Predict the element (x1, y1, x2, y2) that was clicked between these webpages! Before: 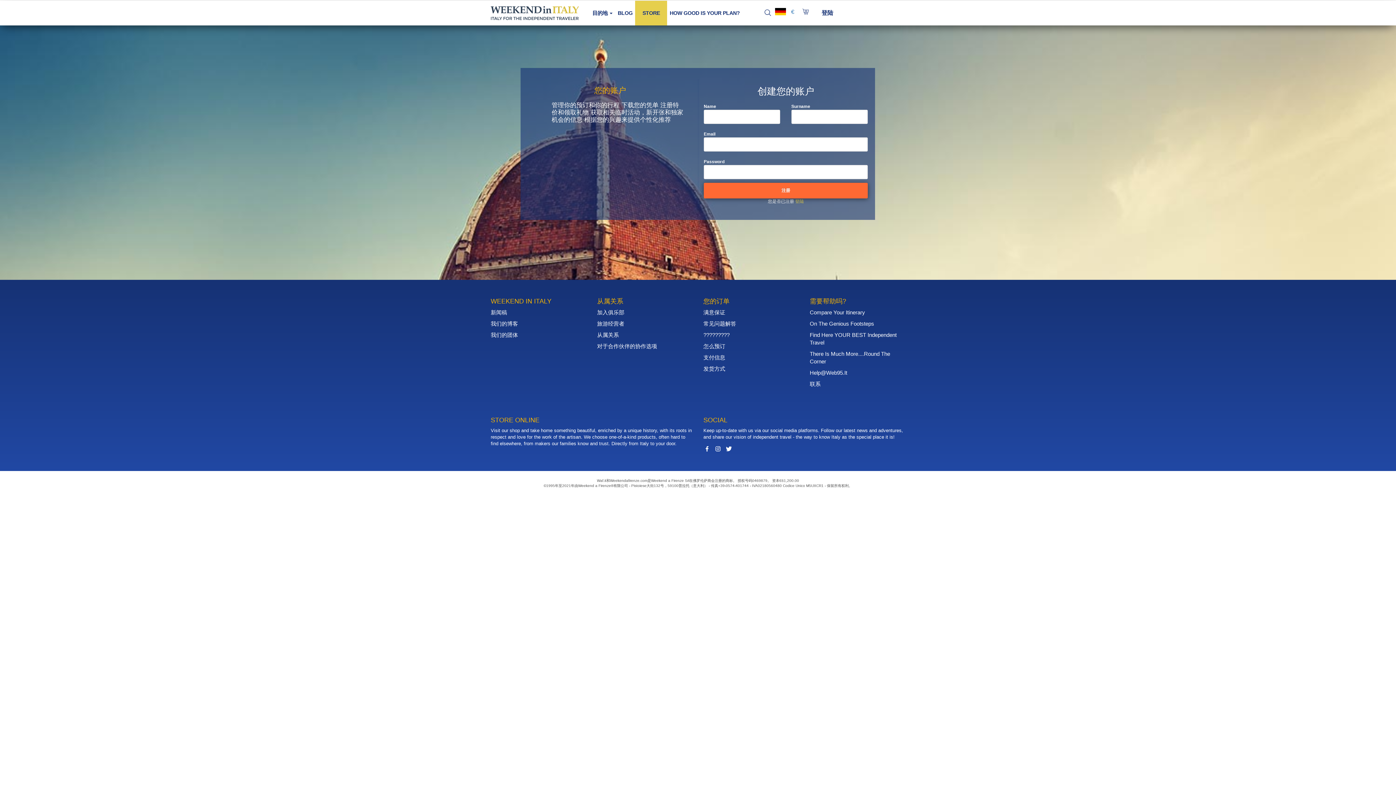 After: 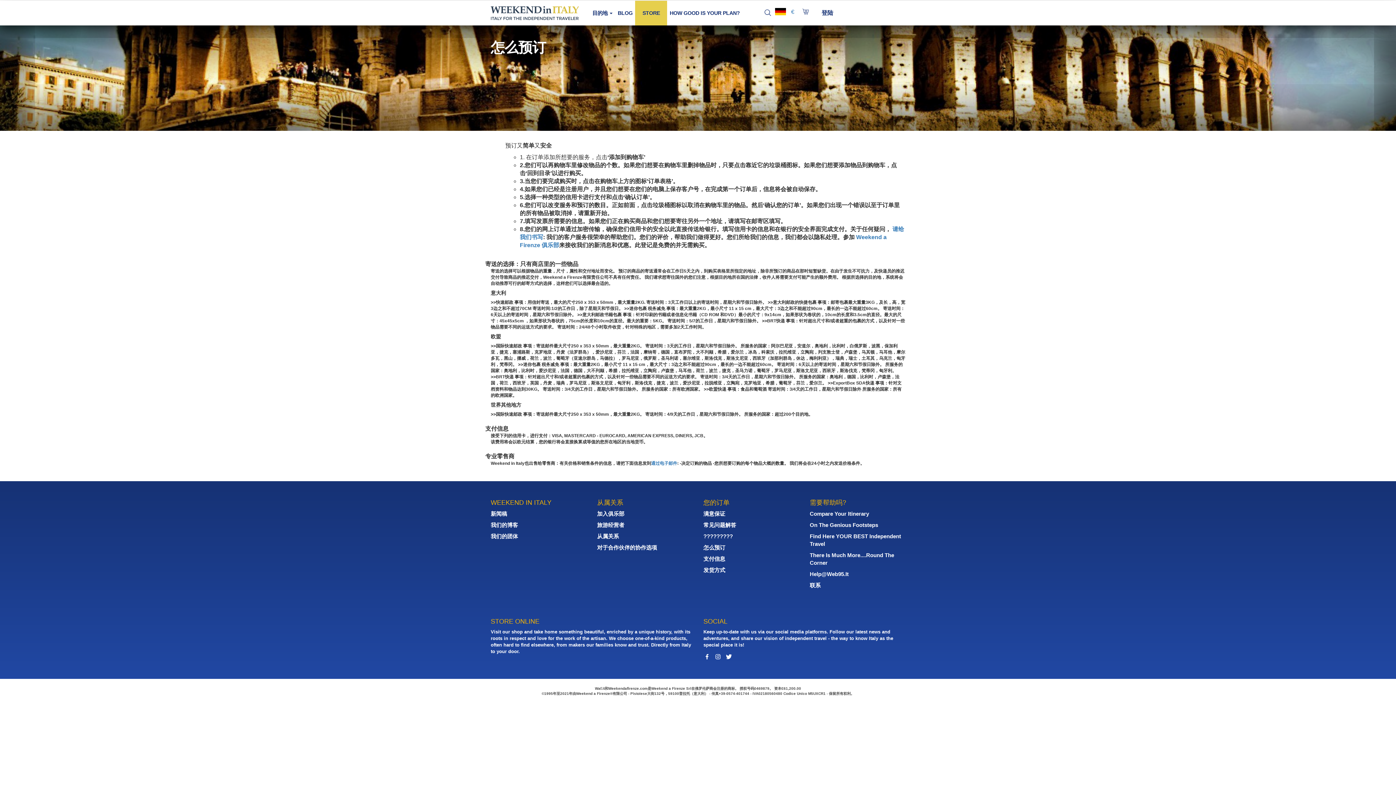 Action: bbox: (703, 343, 725, 349) label: 怎么预订